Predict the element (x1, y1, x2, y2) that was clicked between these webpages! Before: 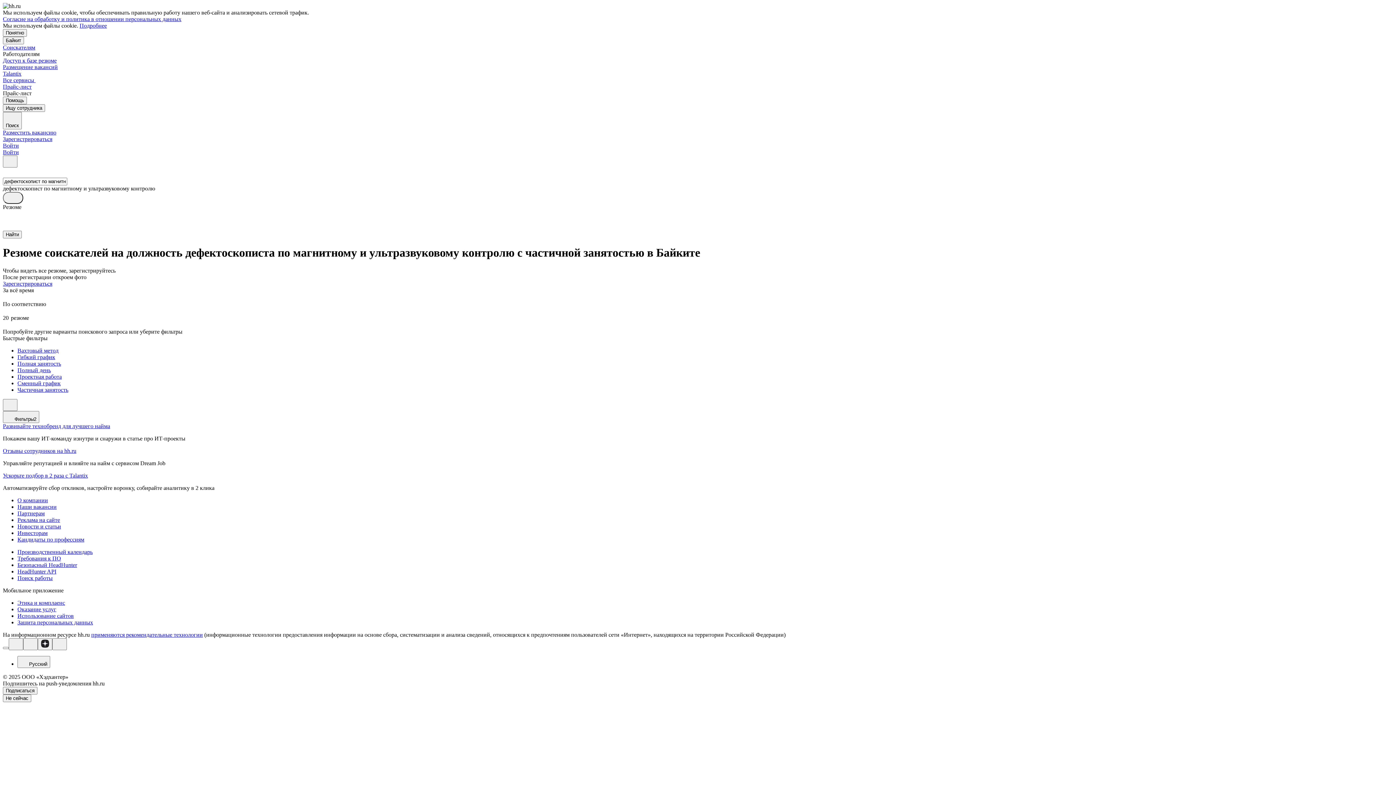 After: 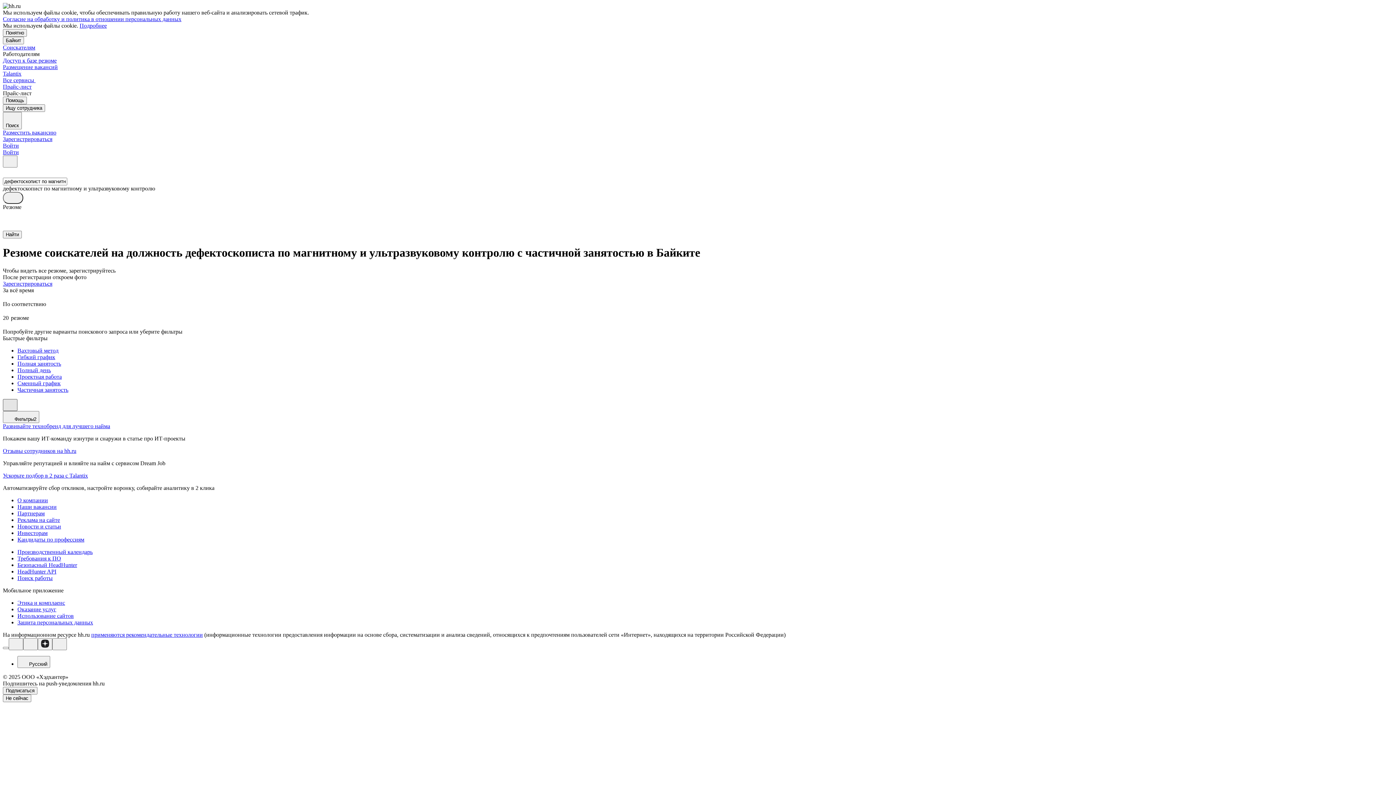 Action: bbox: (2, 399, 17, 411)